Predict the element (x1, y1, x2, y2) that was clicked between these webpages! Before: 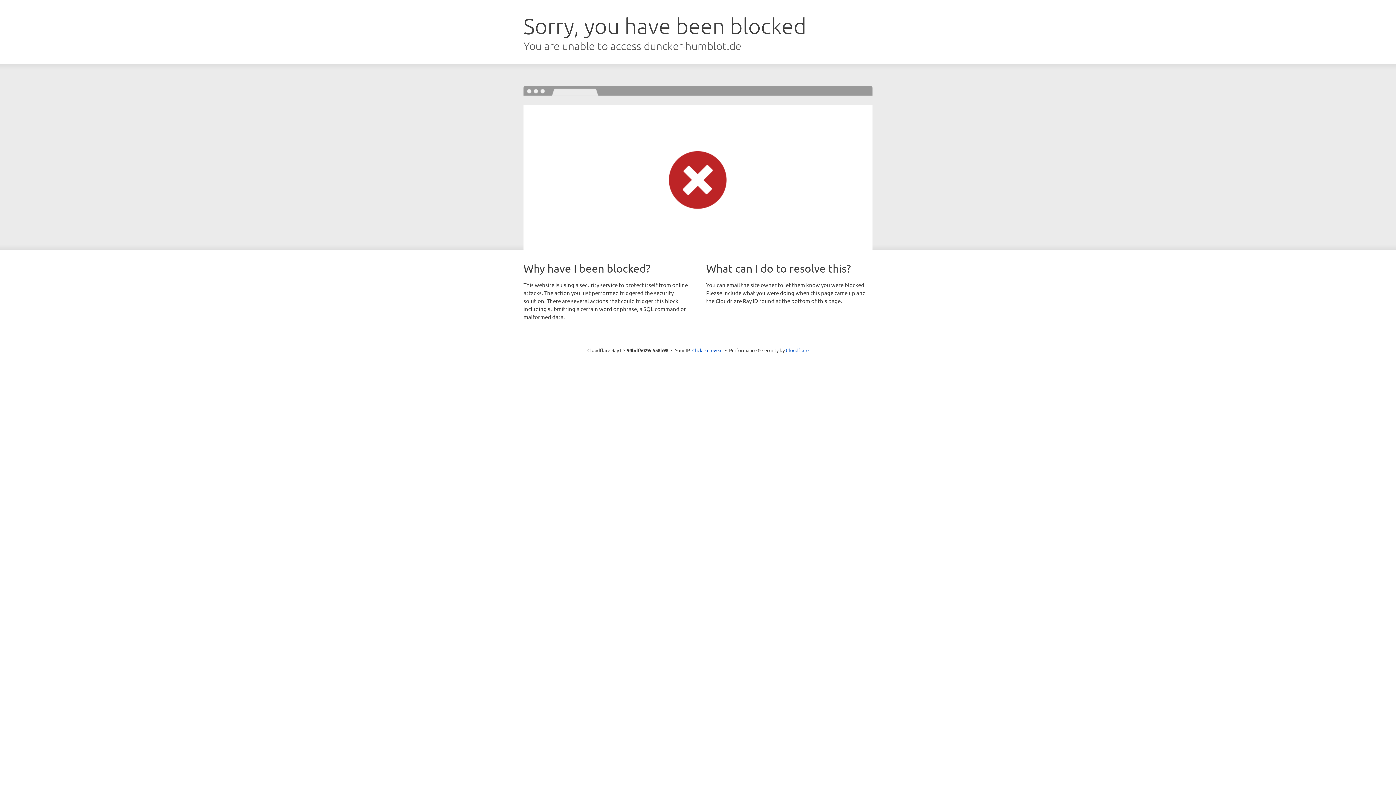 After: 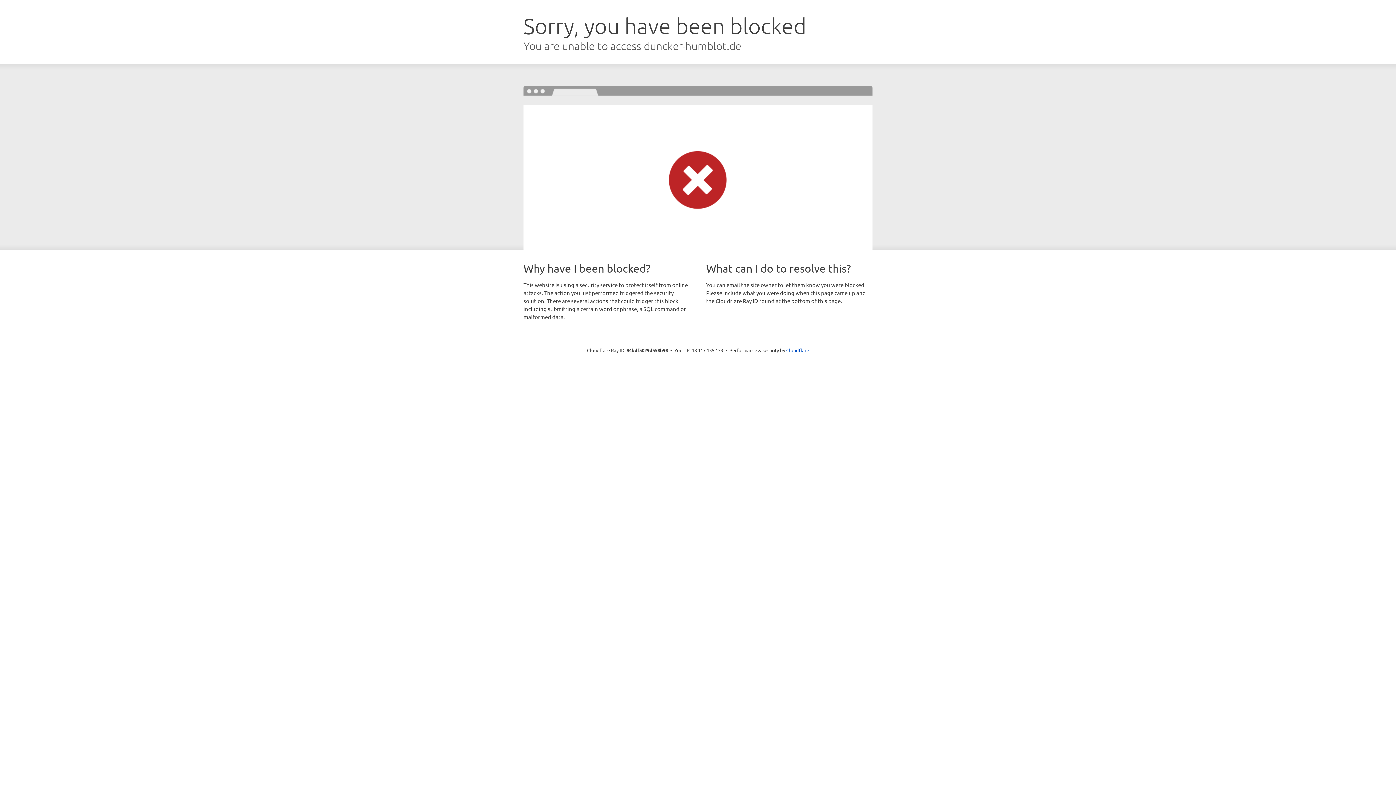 Action: label: Click to reveal bbox: (692, 346, 722, 353)